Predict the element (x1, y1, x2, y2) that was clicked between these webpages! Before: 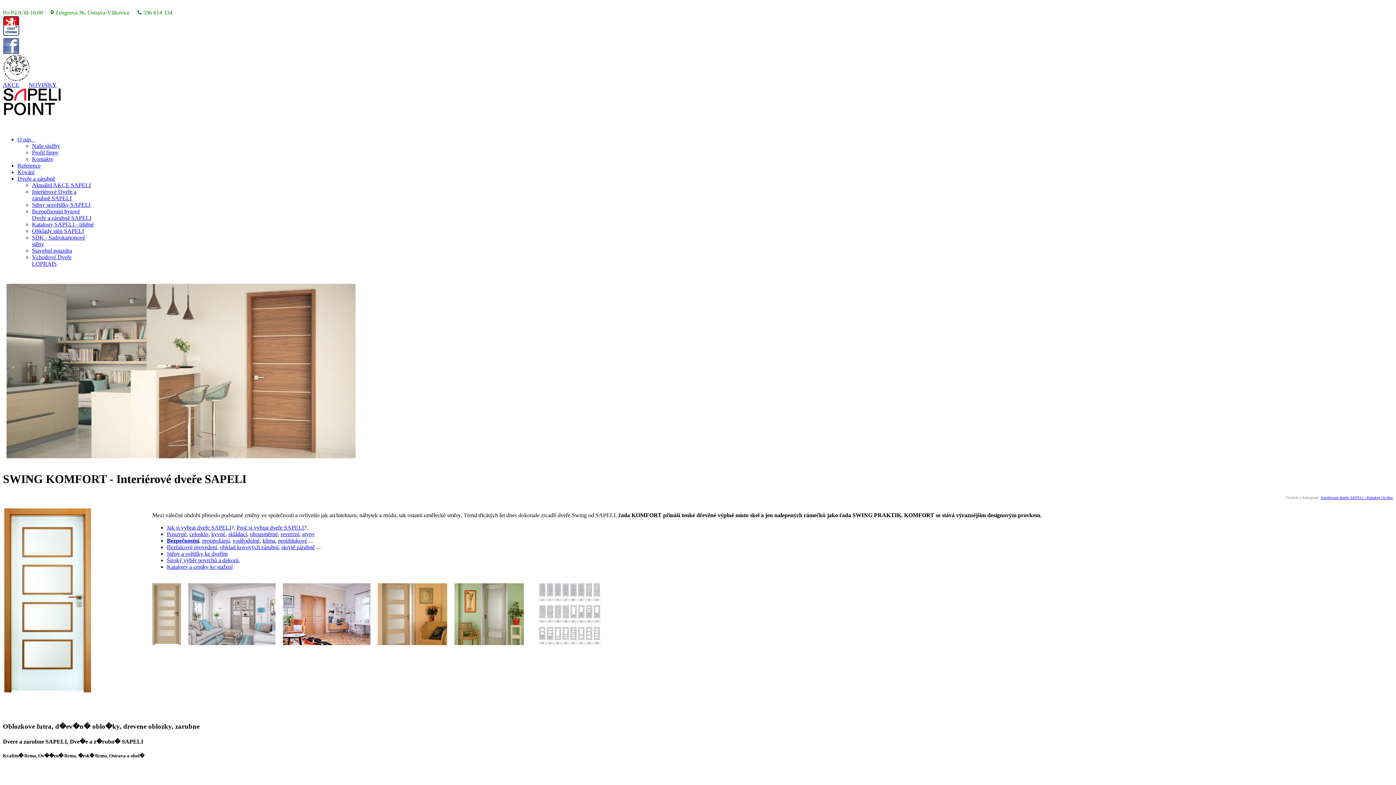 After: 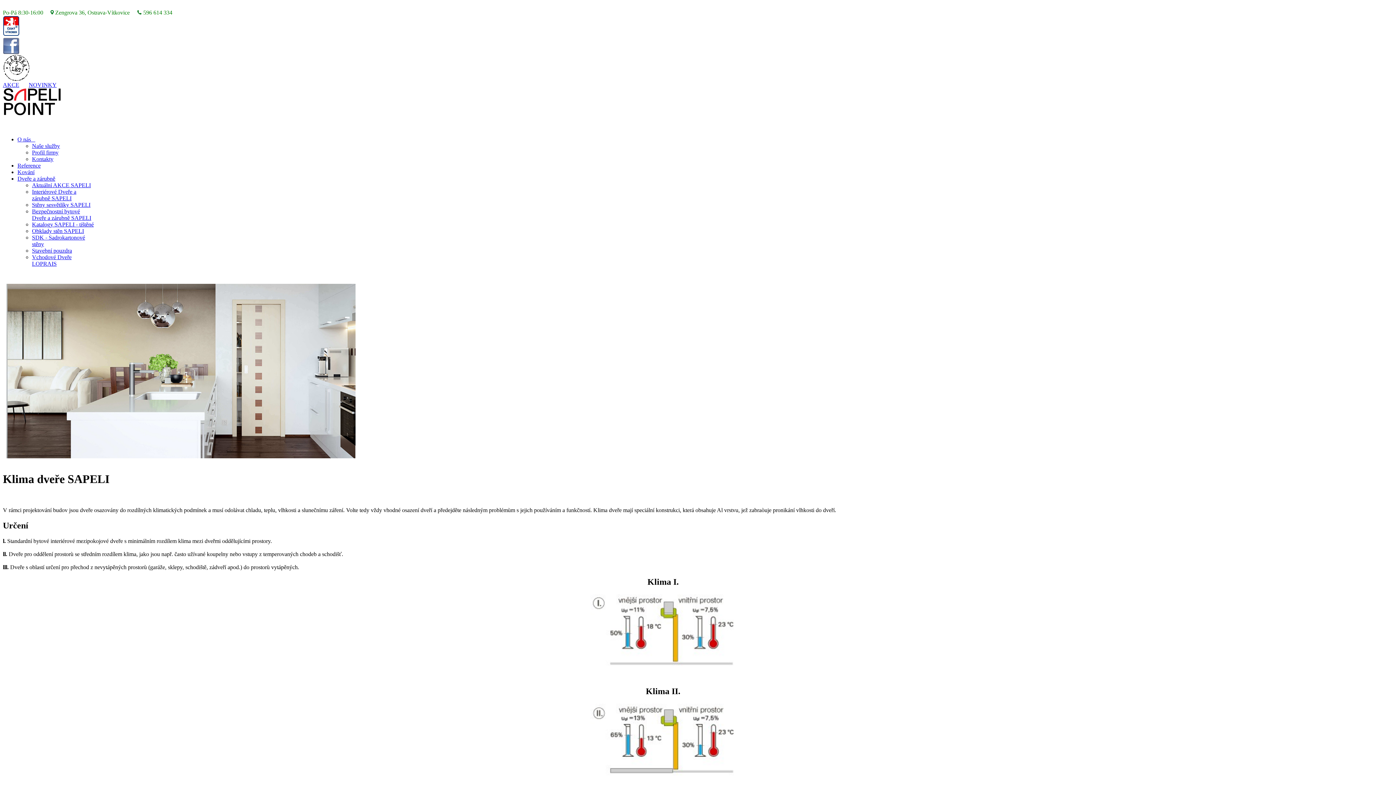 Action: bbox: (262, 537, 275, 543) label: klima